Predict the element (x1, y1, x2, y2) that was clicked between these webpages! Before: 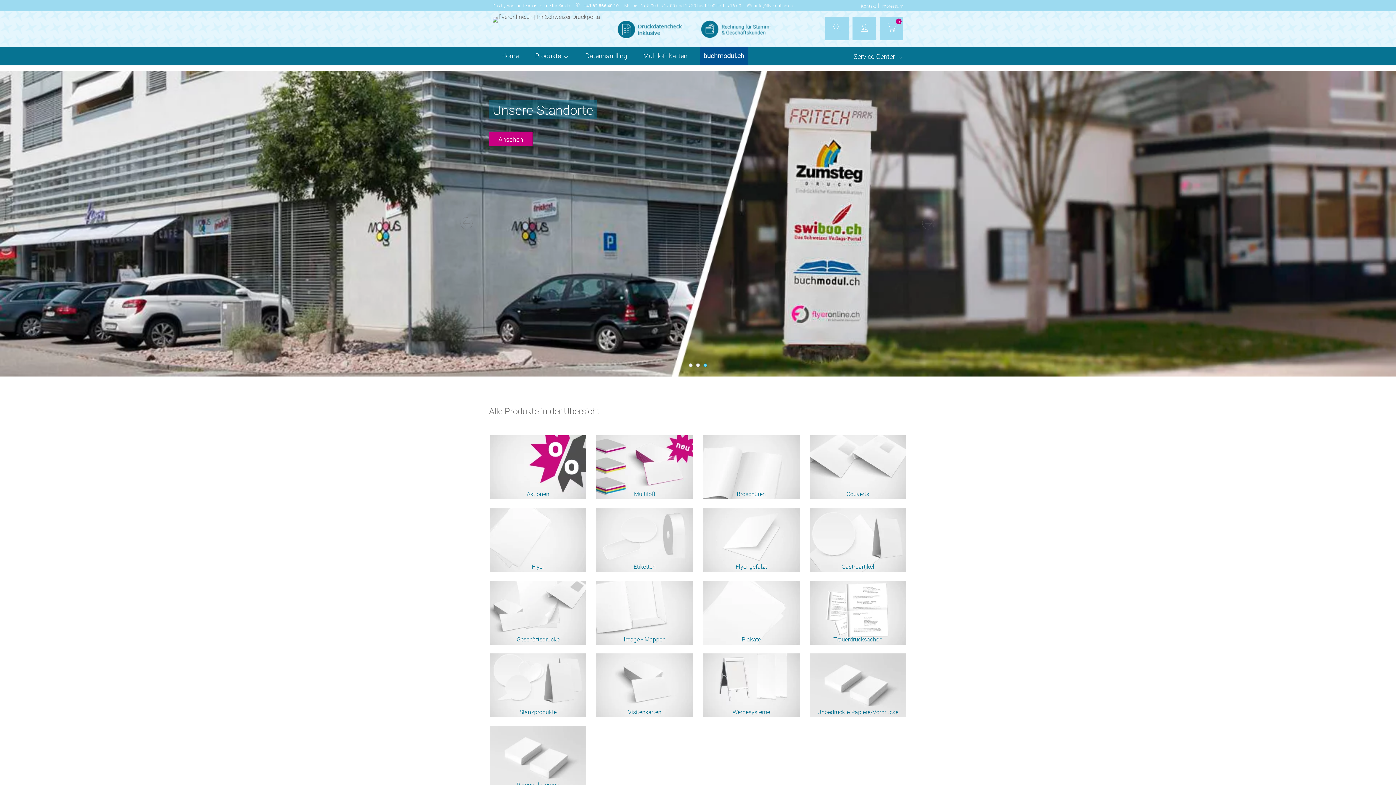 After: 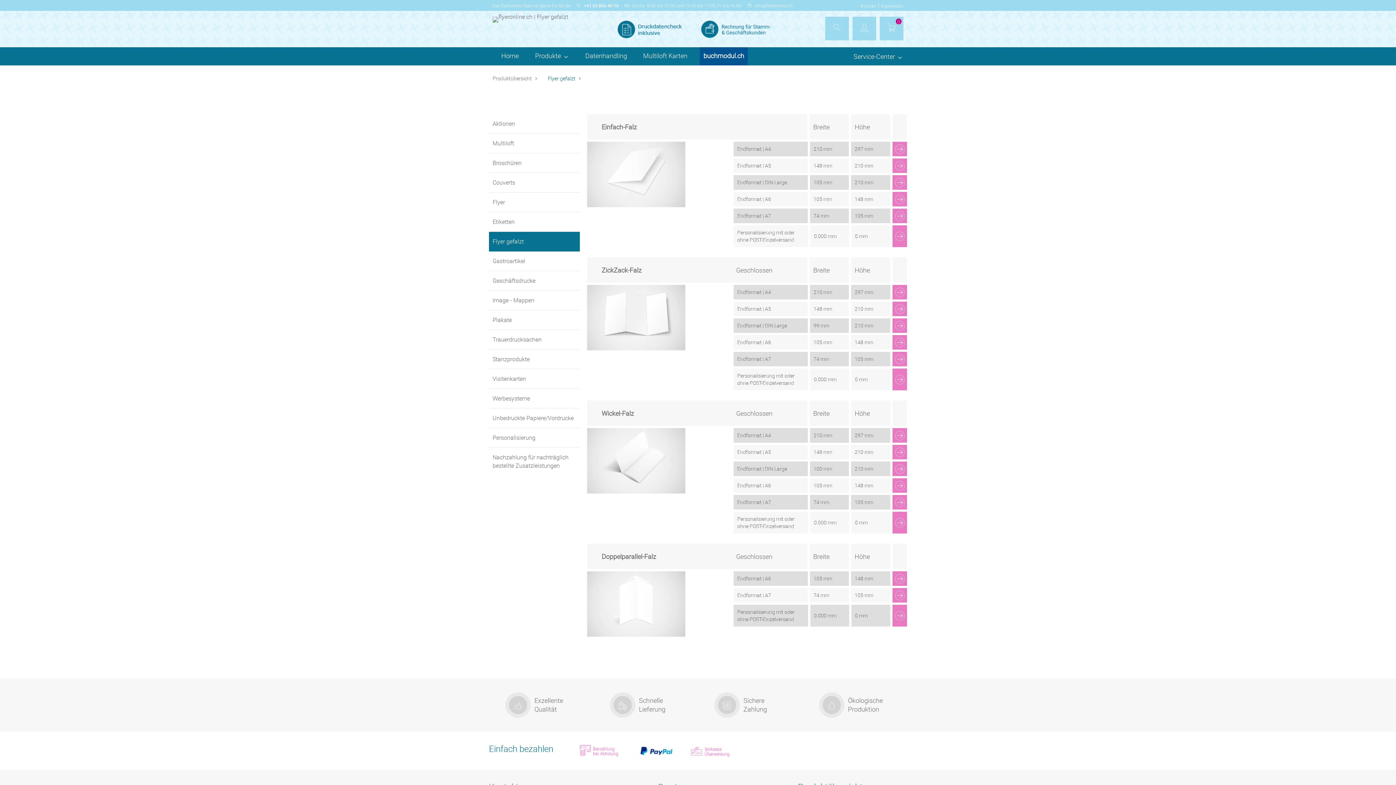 Action: bbox: (703, 508, 799, 572) label: Flyer gefalzt